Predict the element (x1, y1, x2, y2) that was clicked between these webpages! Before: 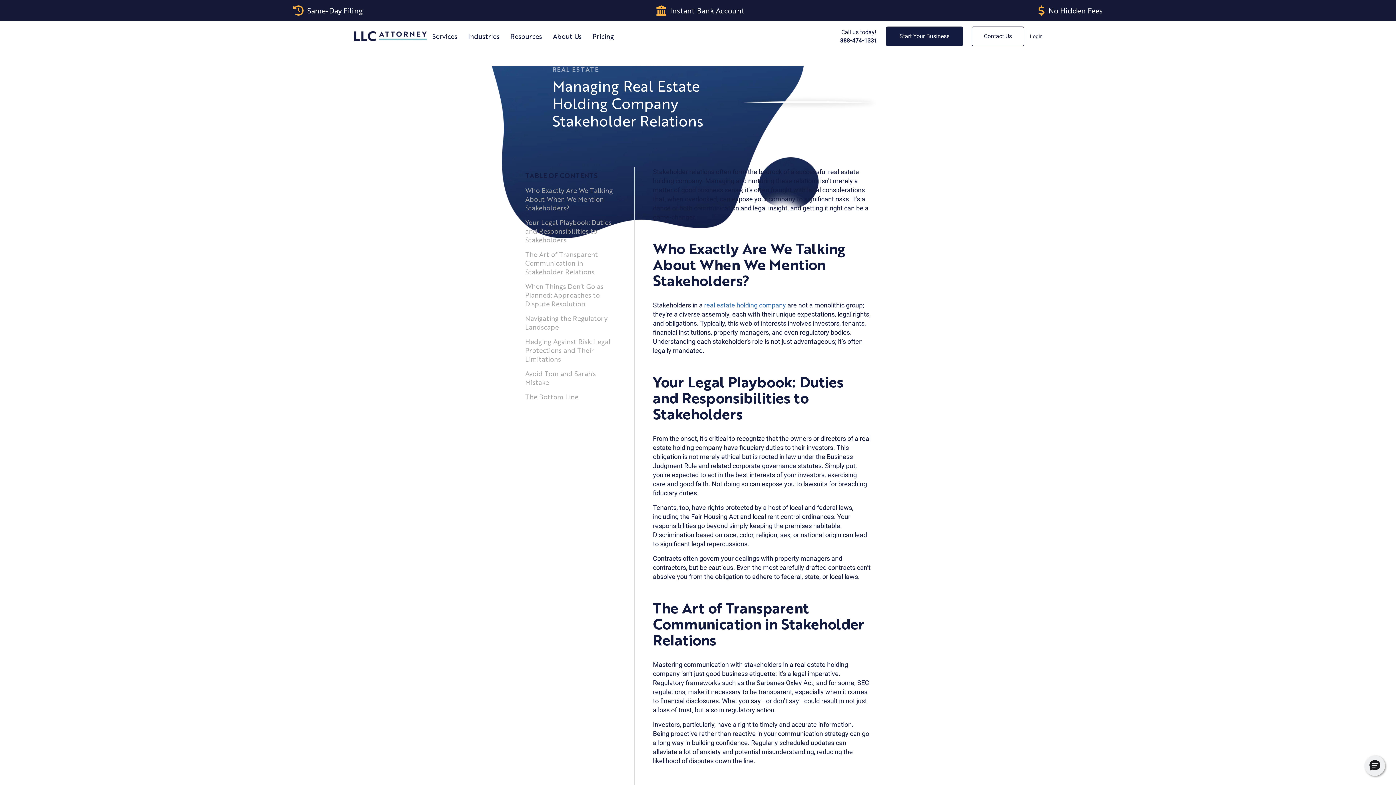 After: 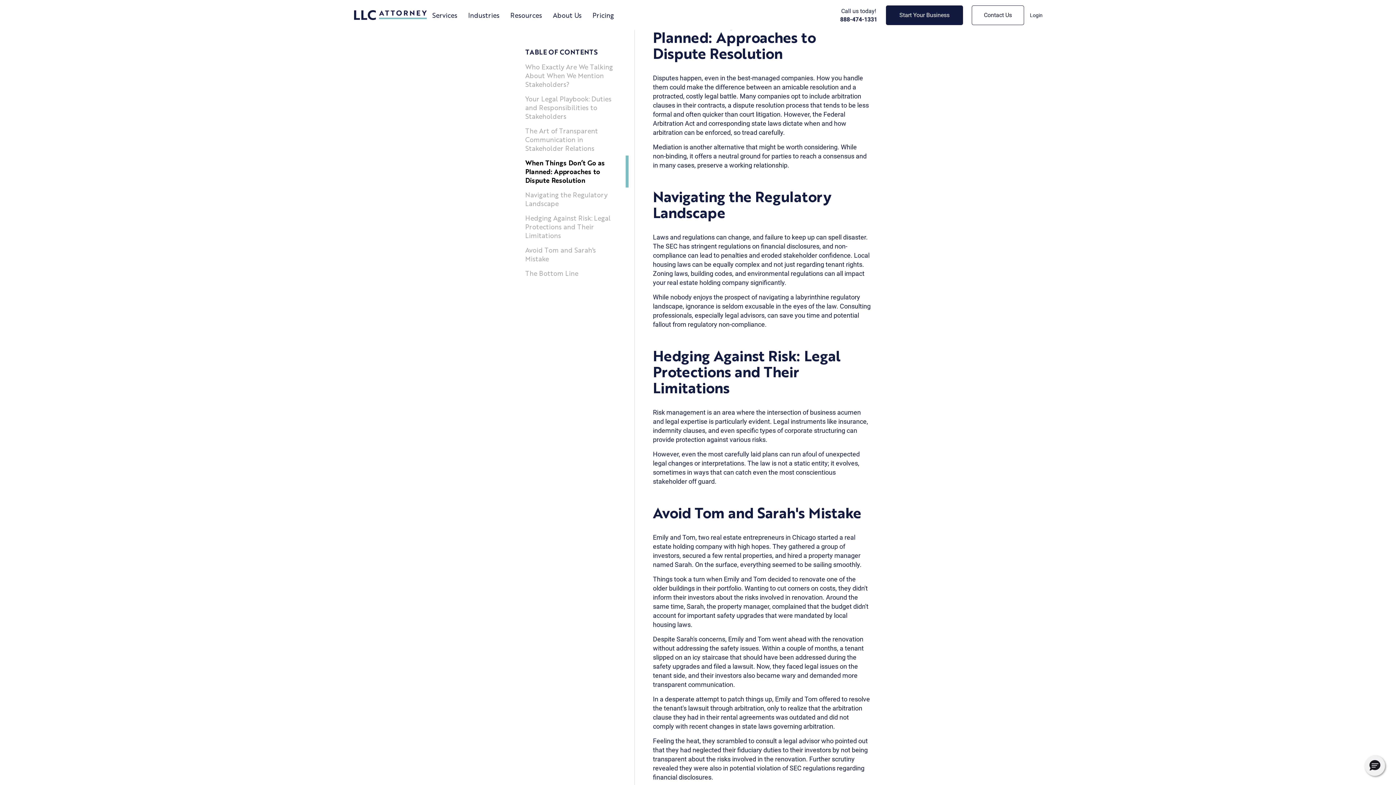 Action: label: When Things Don’t Go as Planned: Approaches to Dispute Resolution bbox: (525, 281, 603, 308)